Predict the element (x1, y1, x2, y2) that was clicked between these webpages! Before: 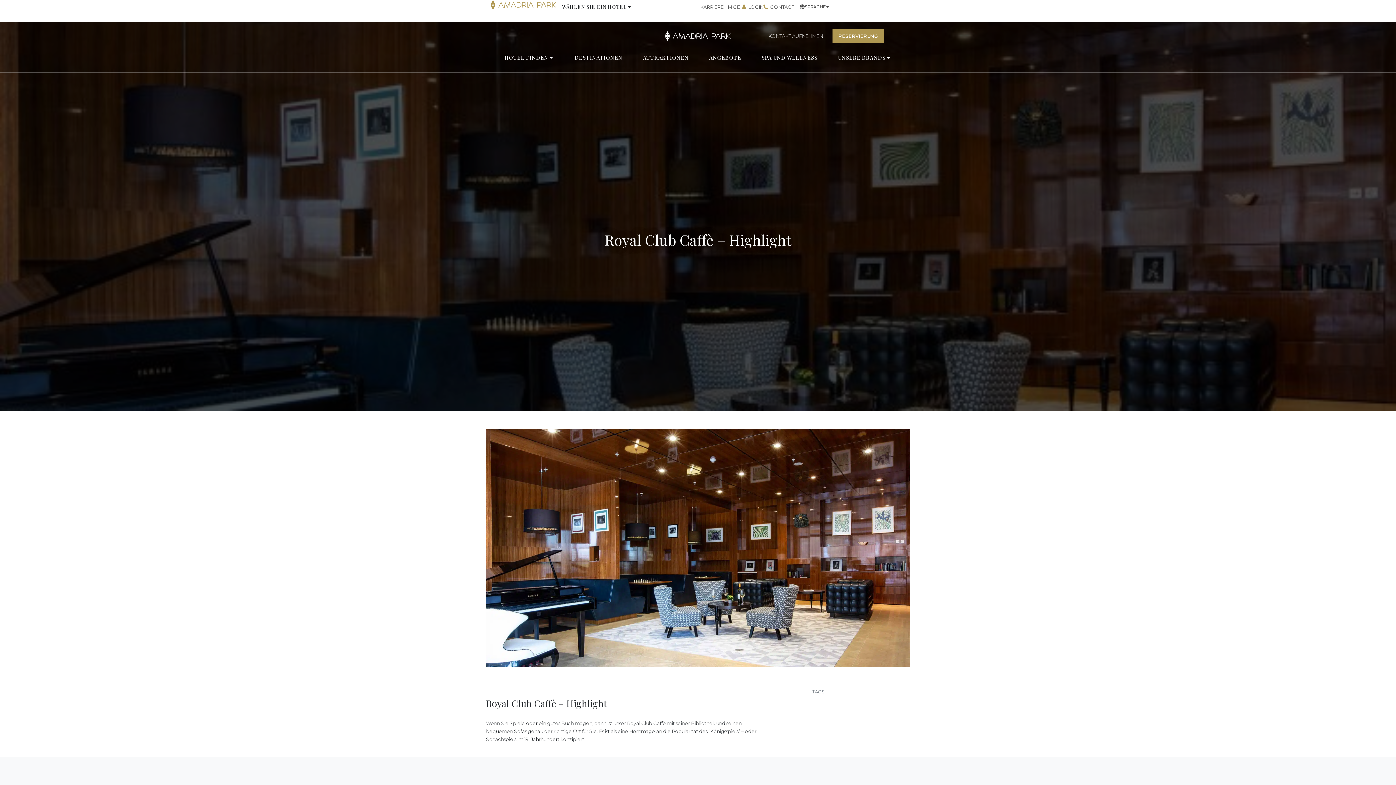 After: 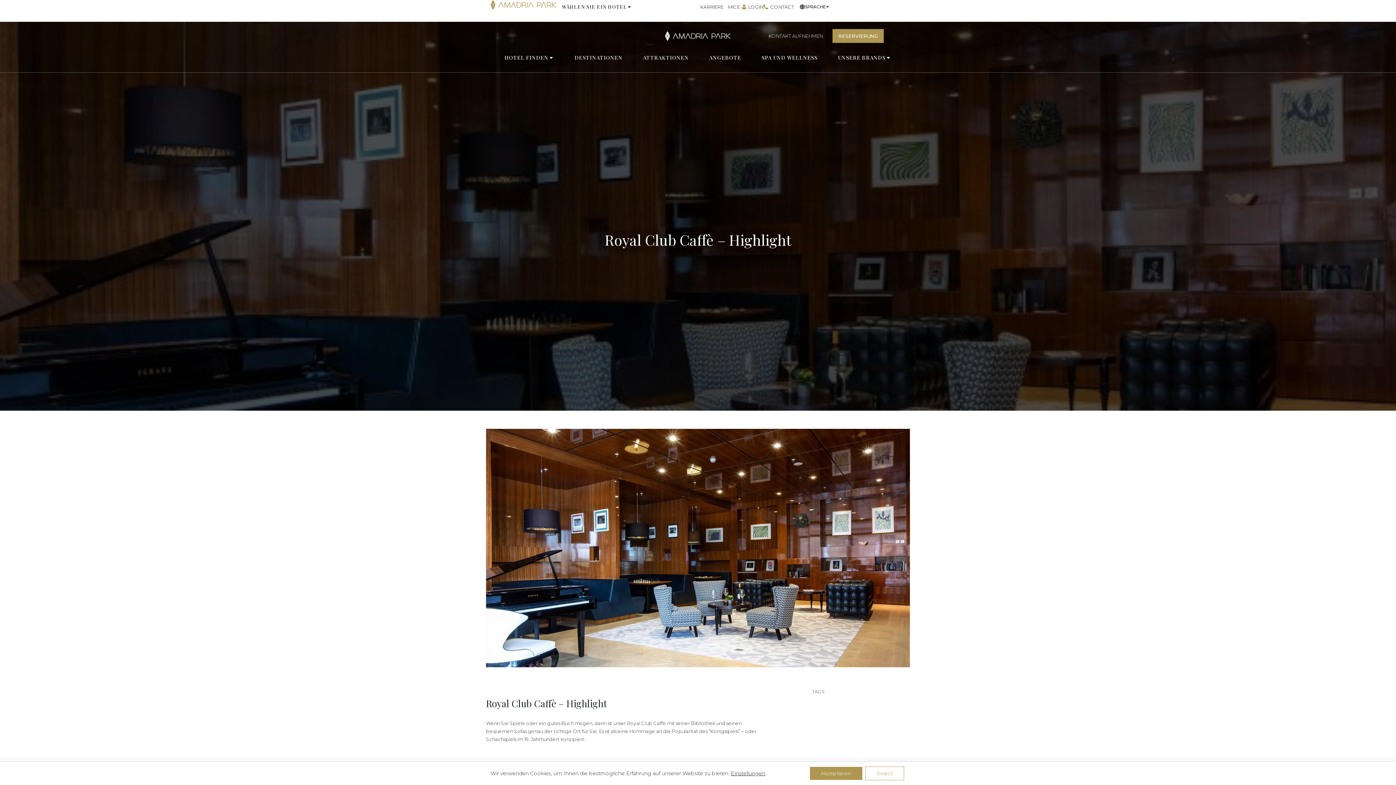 Action: bbox: (825, 3, 829, 10) label: Expand: SPRACHE